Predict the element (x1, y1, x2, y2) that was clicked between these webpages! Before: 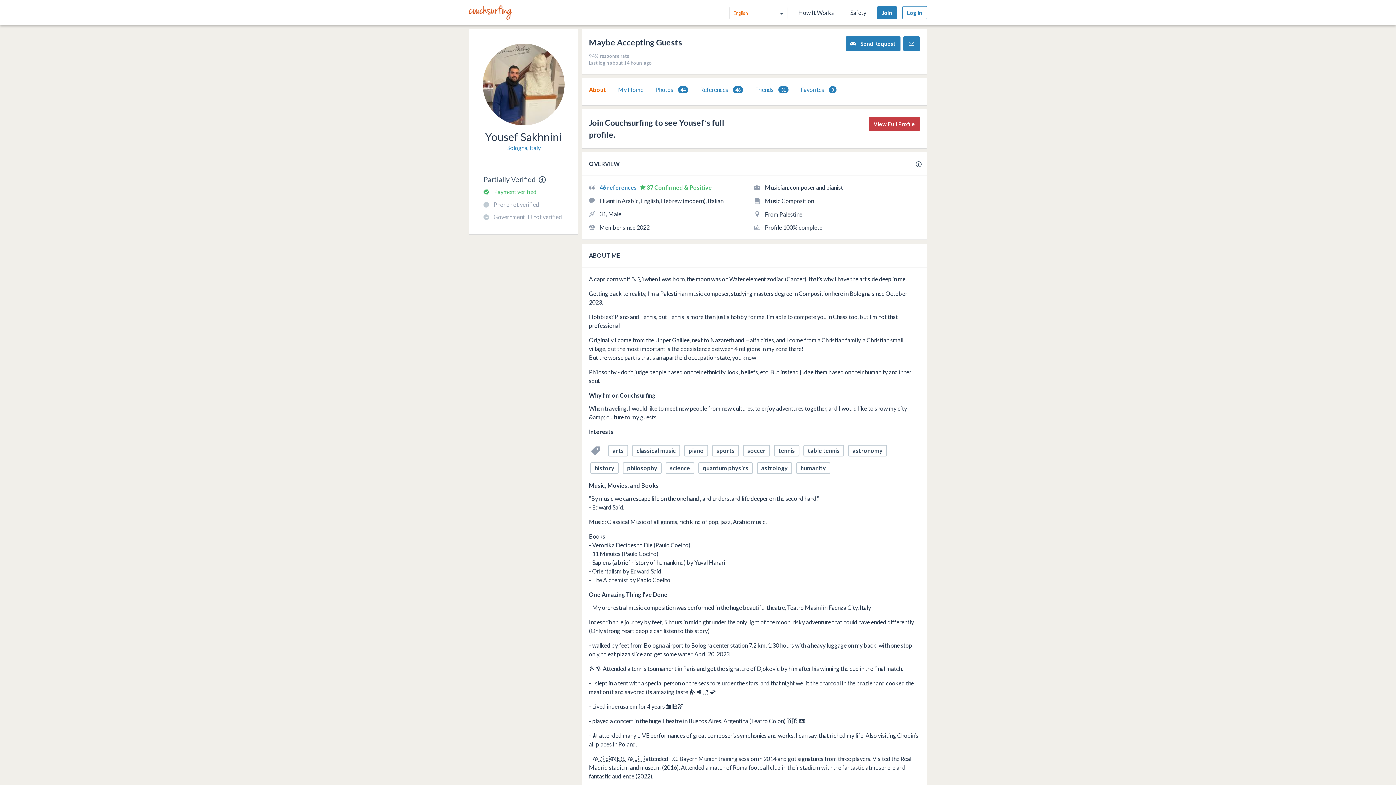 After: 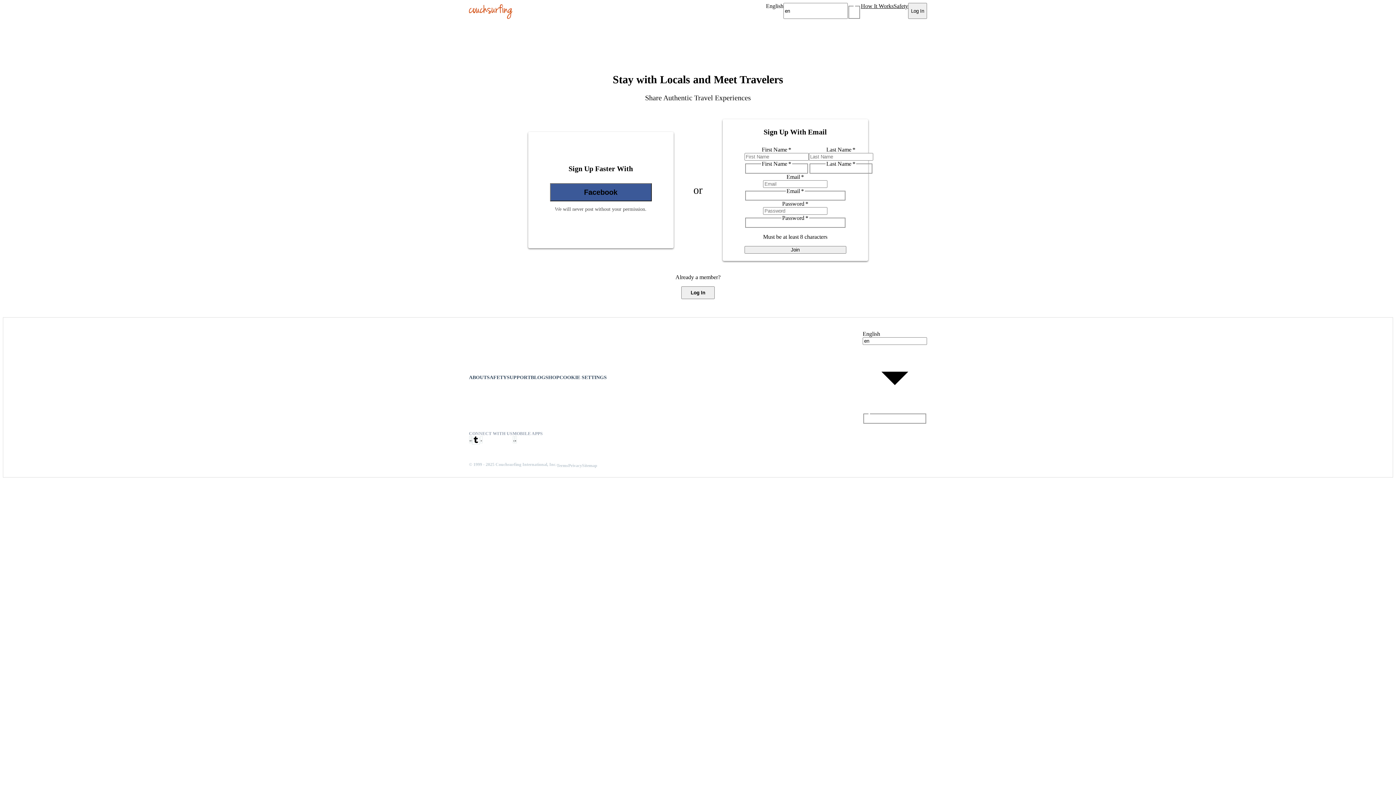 Action: bbox: (700, 85, 743, 94) label: References 46